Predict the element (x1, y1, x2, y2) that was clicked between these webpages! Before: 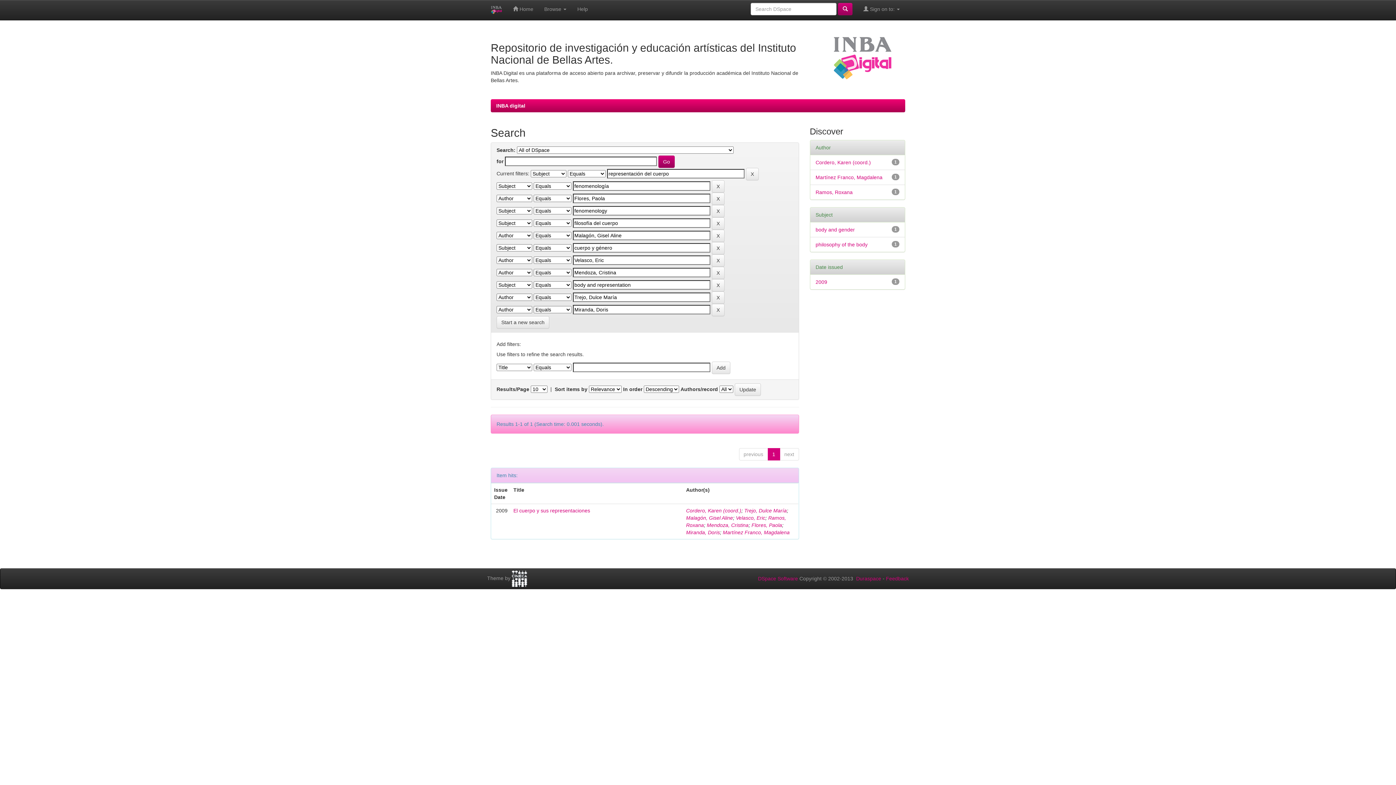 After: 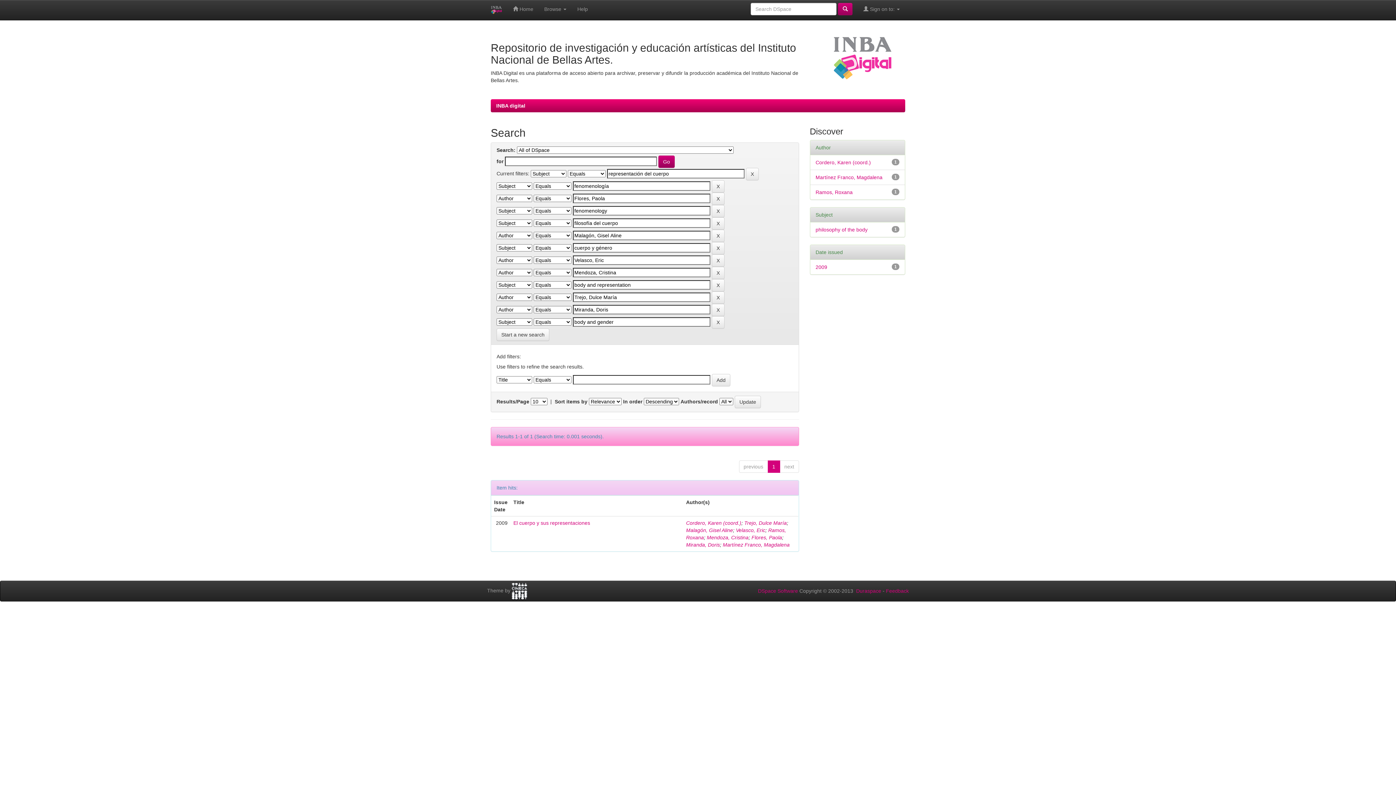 Action: label: body and gender bbox: (815, 226, 855, 232)